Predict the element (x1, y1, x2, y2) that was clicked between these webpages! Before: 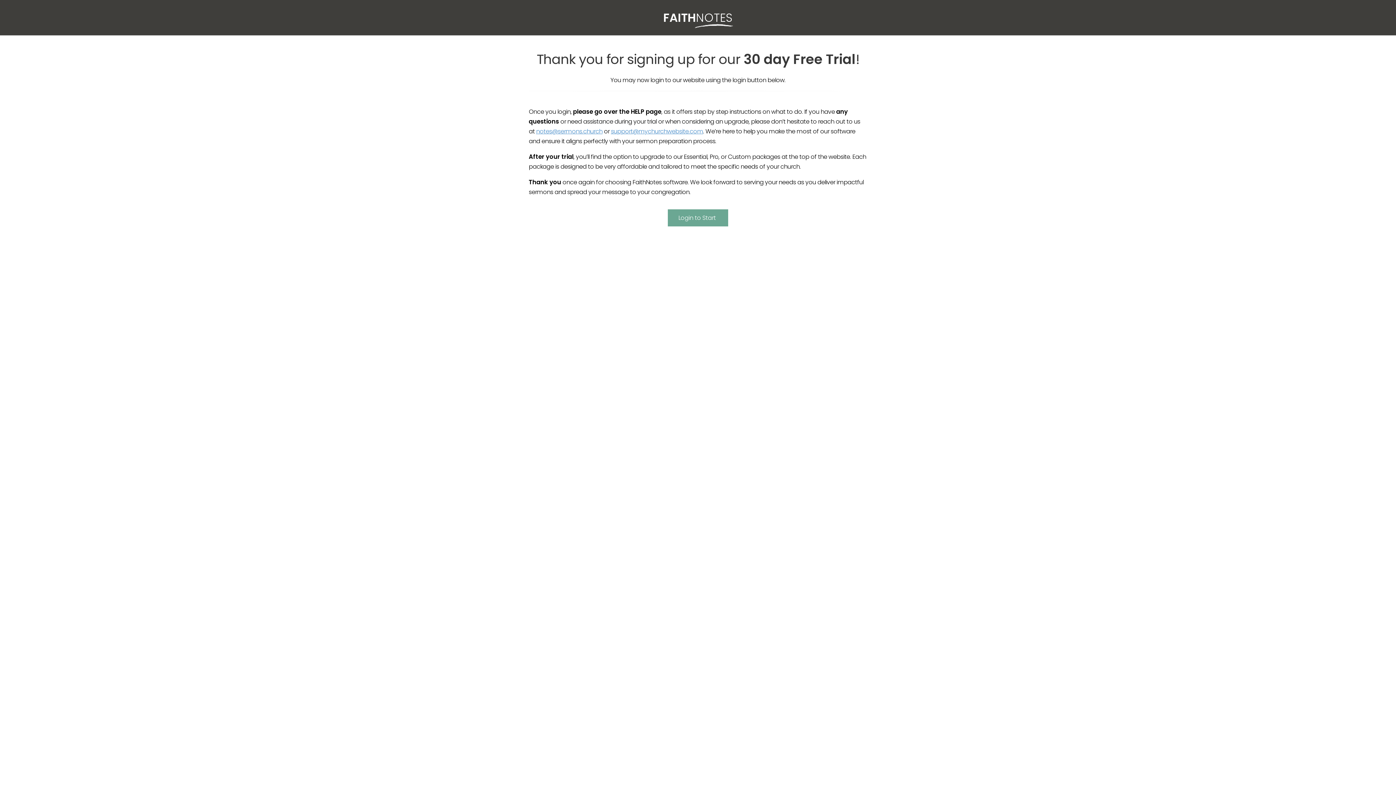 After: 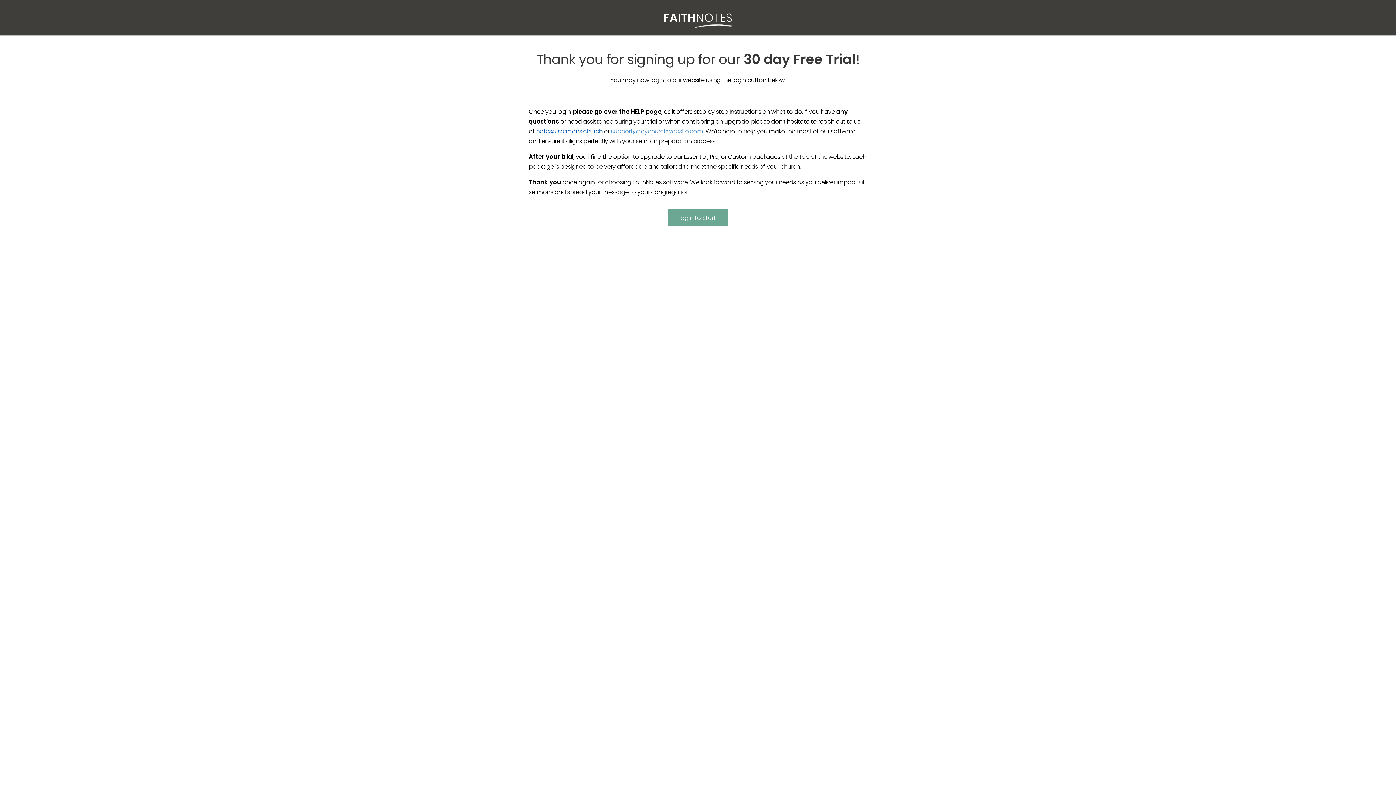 Action: bbox: (536, 127, 602, 135) label: notes@sermons.church